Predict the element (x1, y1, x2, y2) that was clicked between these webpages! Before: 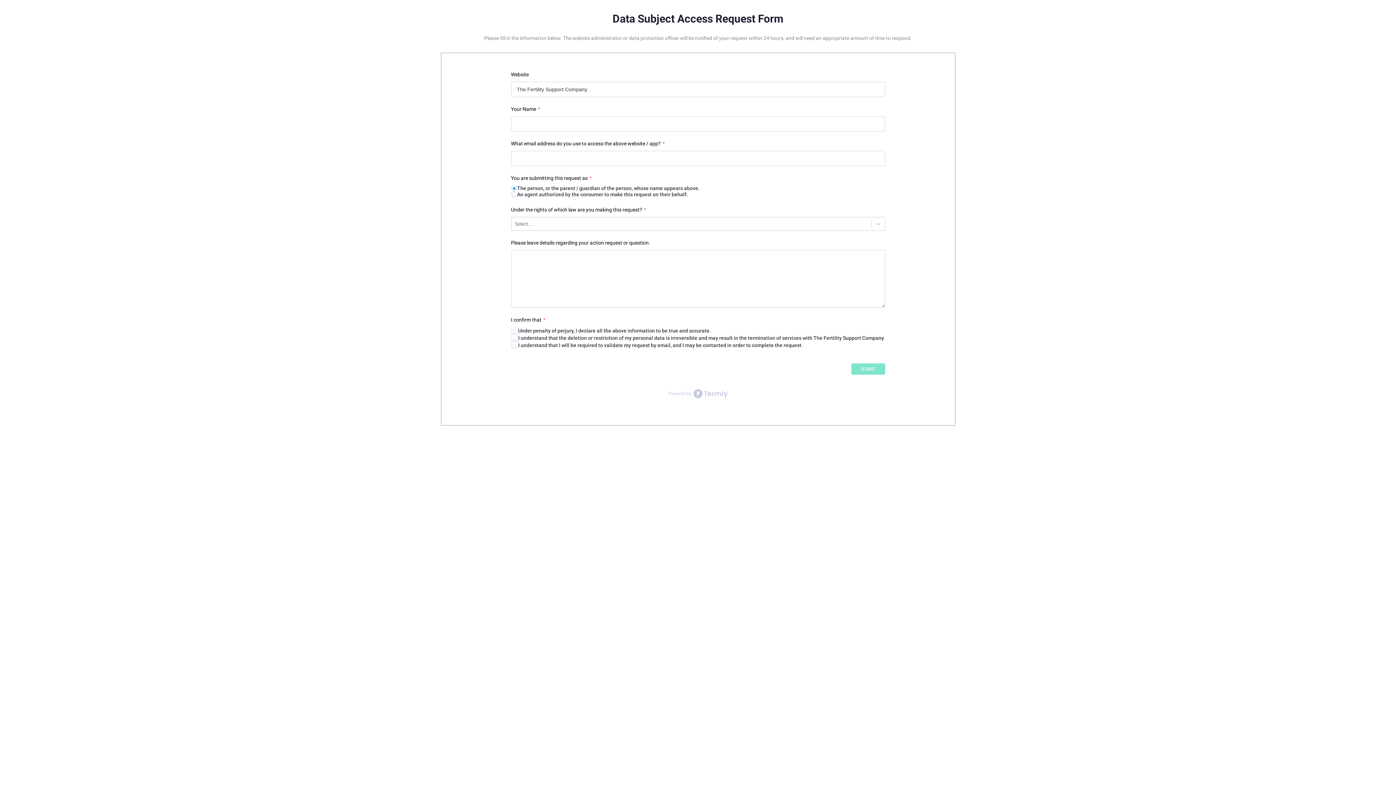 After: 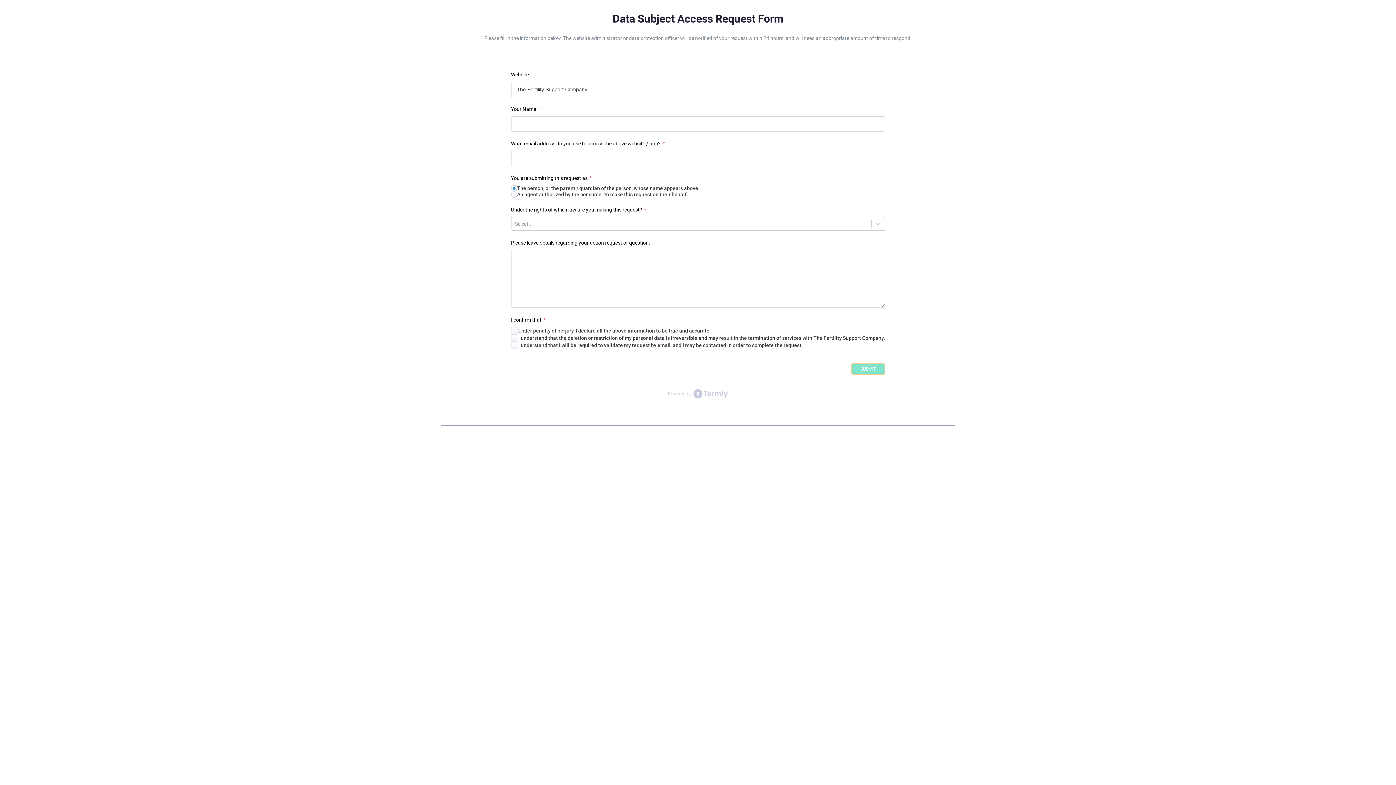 Action: bbox: (851, 363, 885, 375) label: SUBMIT